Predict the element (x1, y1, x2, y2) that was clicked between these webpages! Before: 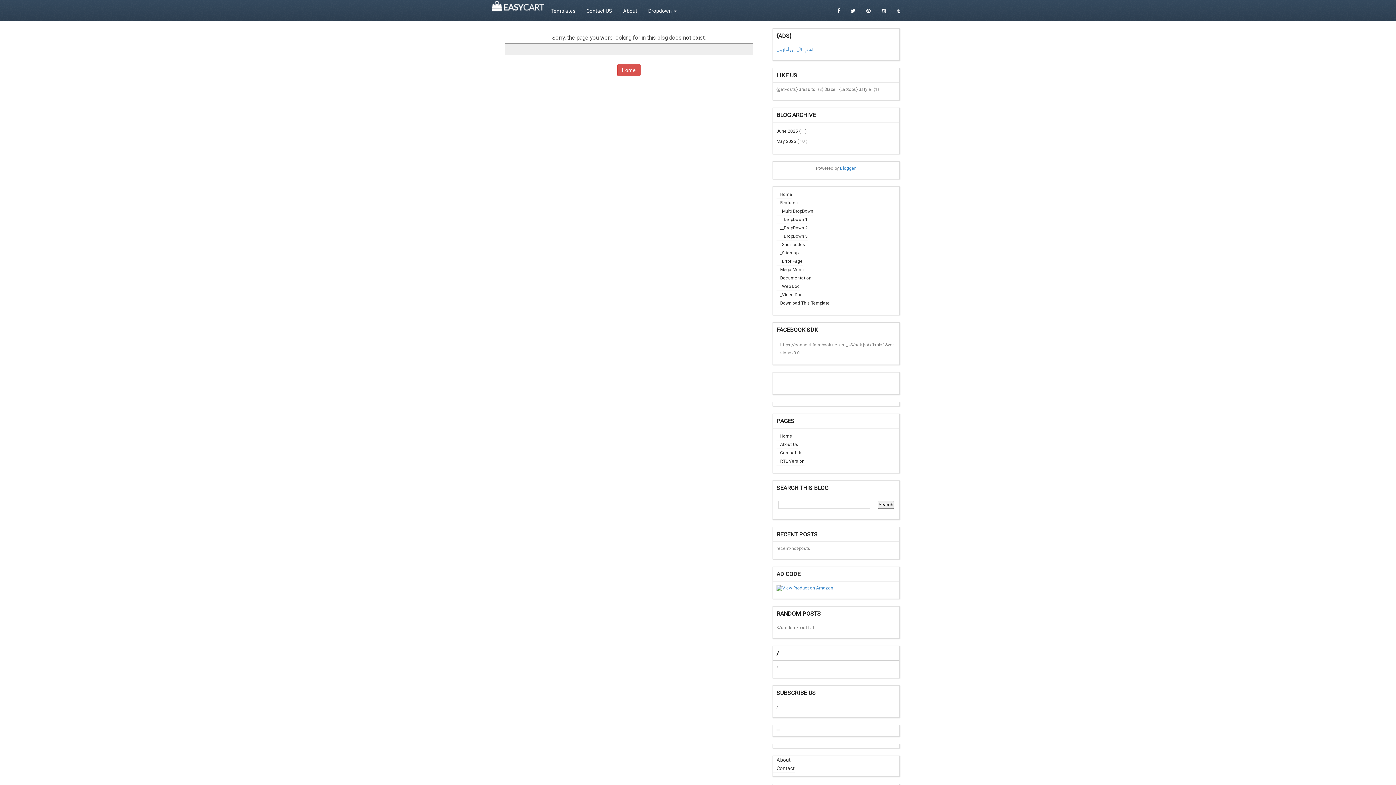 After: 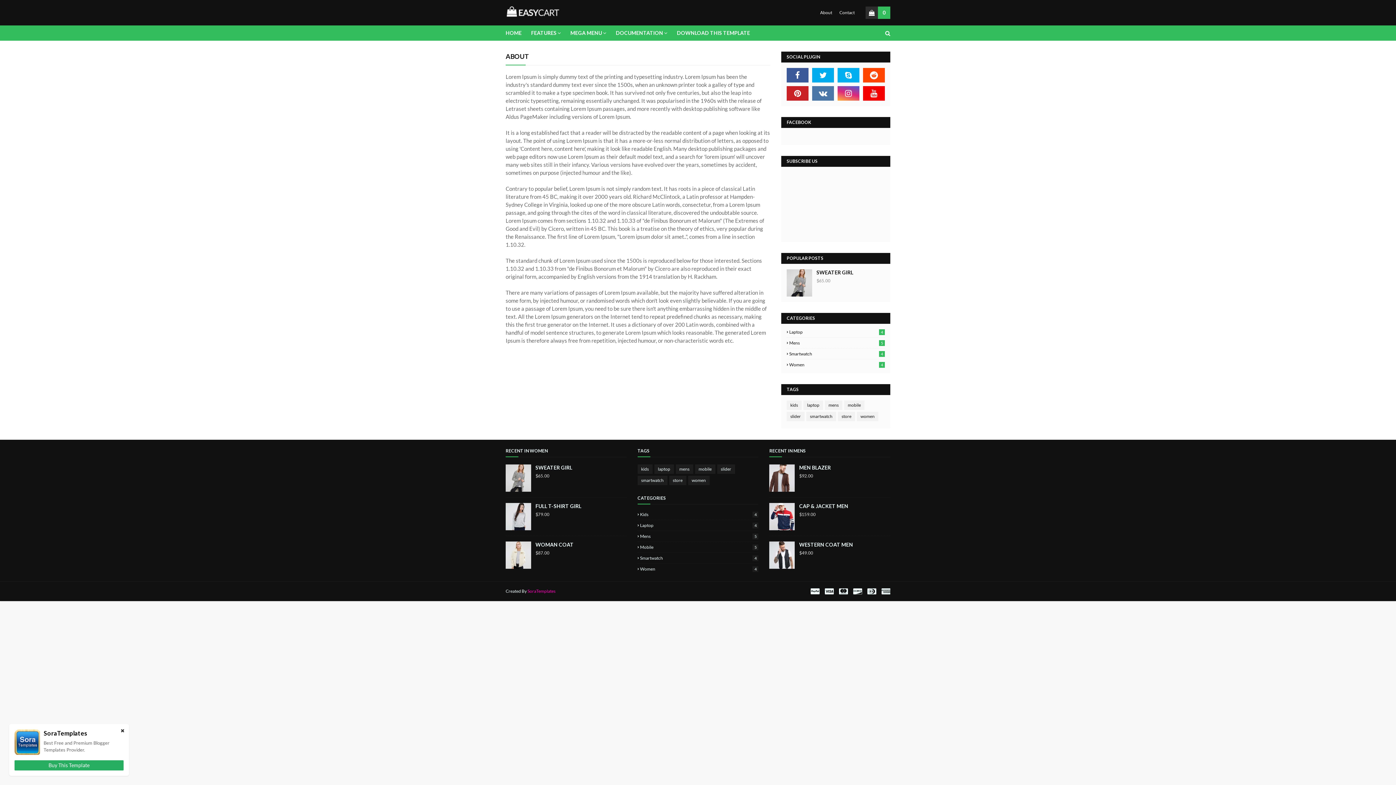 Action: bbox: (776, 757, 790, 763) label: About